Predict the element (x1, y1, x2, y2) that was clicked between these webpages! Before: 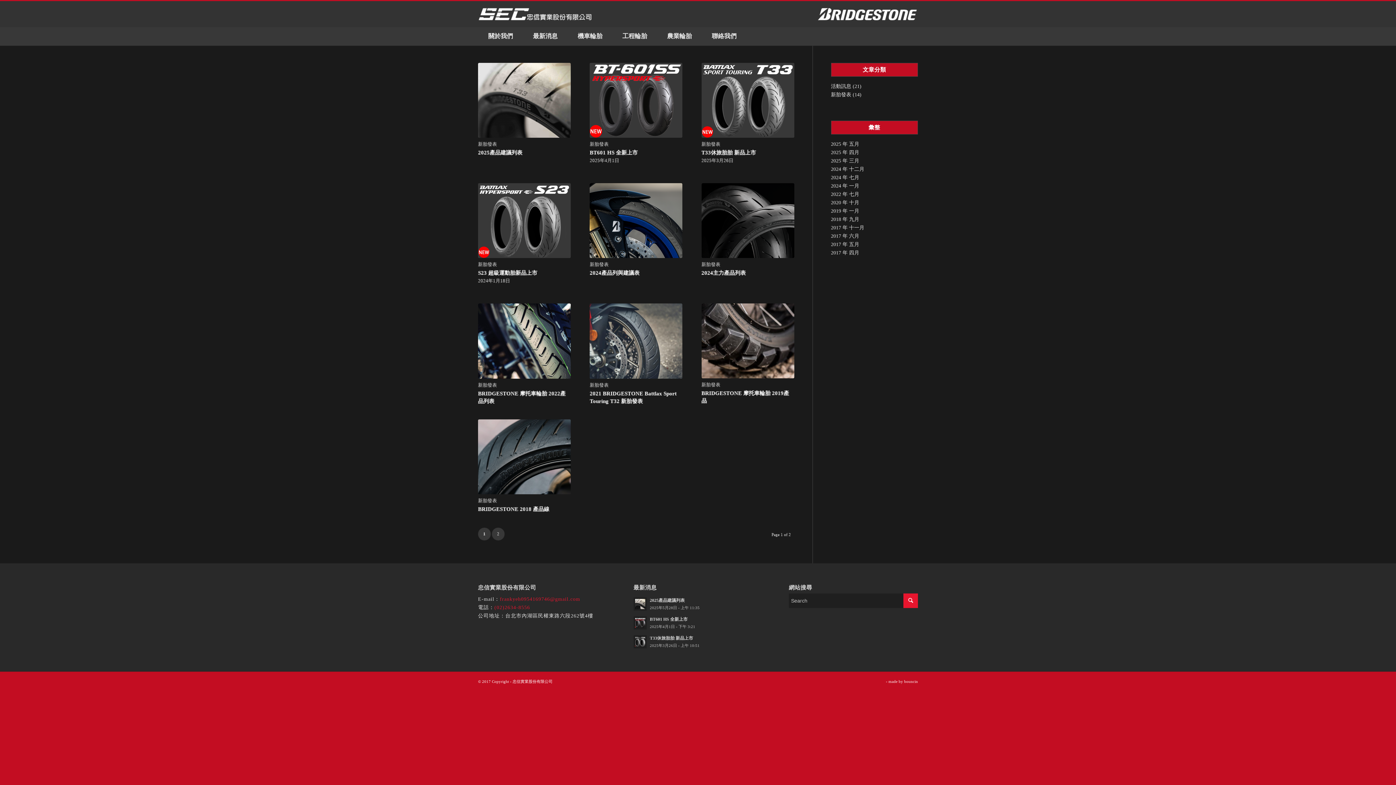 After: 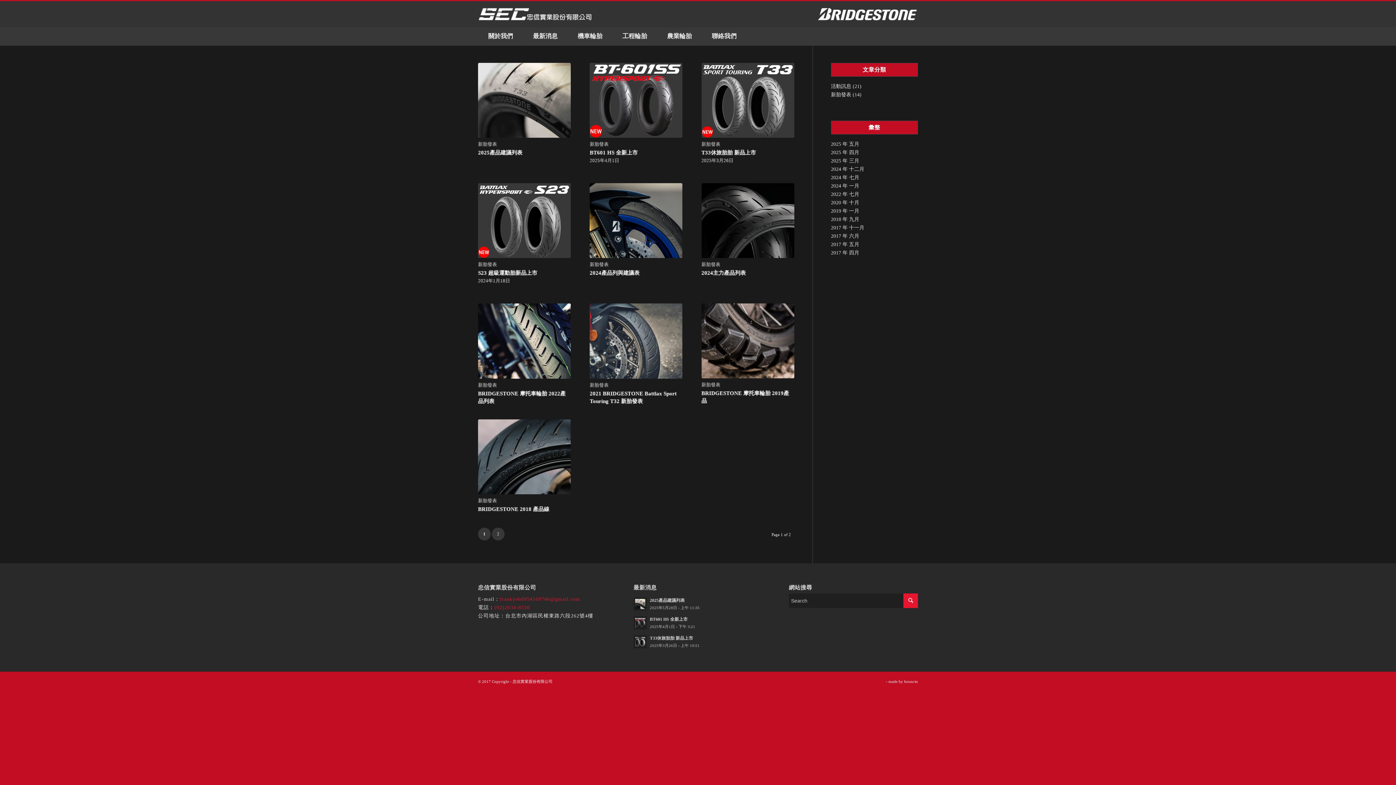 Action: bbox: (701, 262, 720, 267) label: 新胎發表